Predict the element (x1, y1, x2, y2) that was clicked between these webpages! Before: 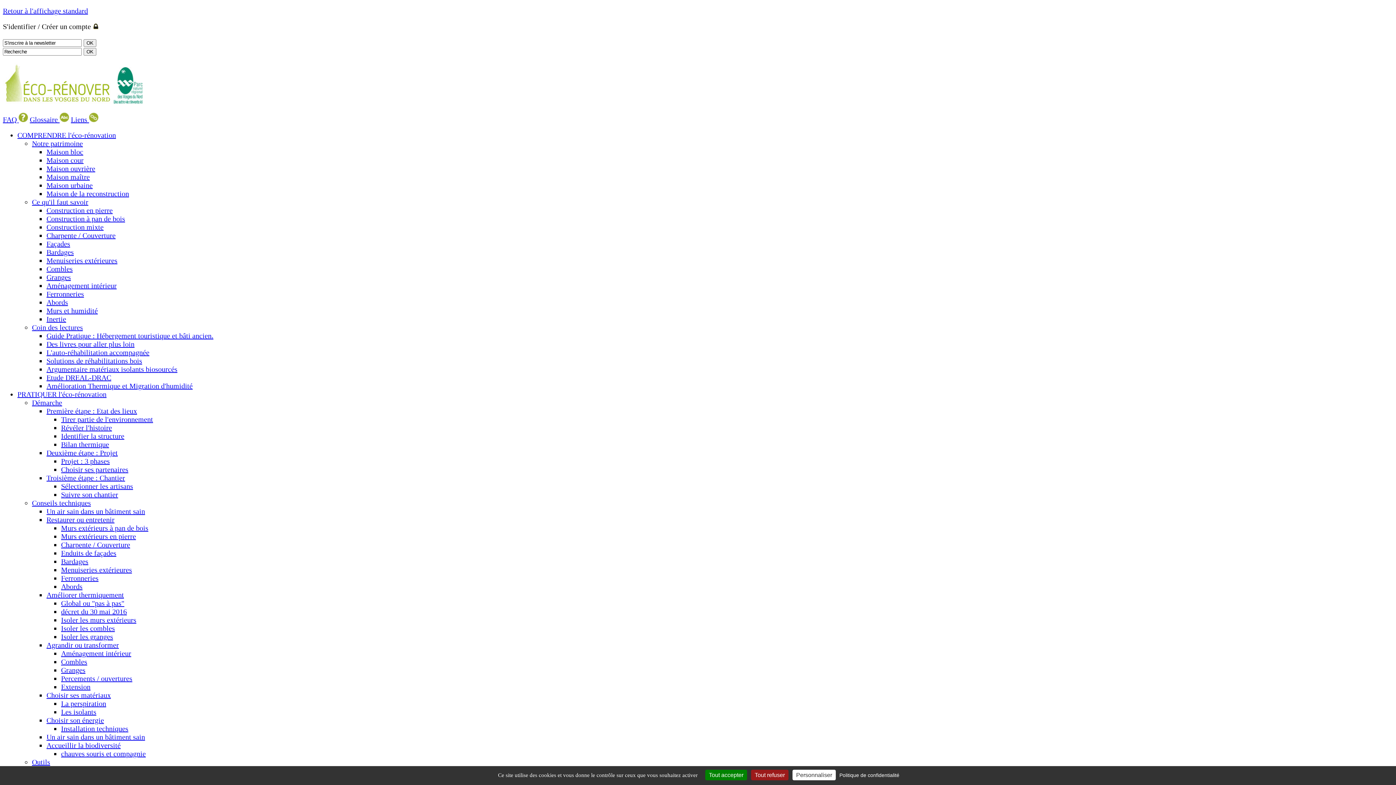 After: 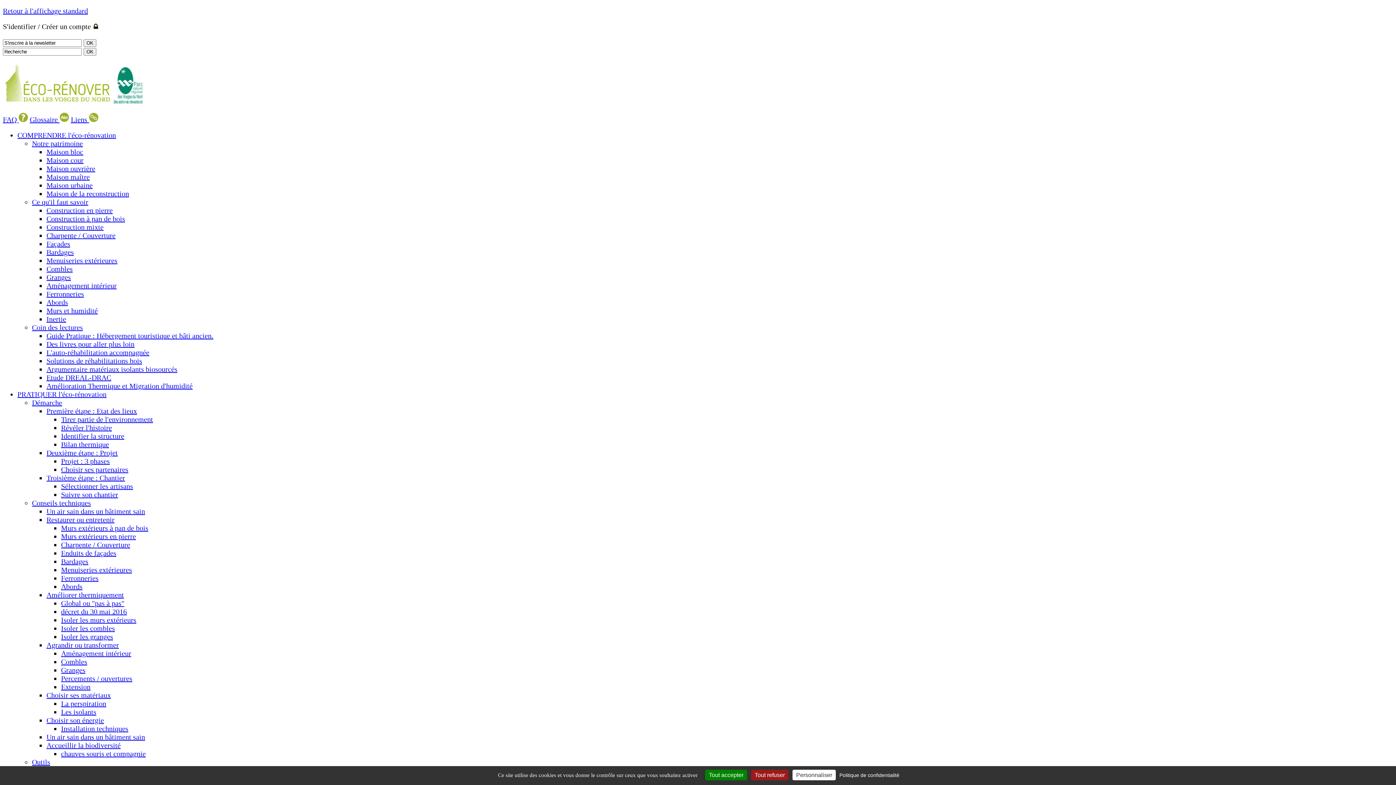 Action: bbox: (837, 772, 901, 778) label: Politique de confidentialité